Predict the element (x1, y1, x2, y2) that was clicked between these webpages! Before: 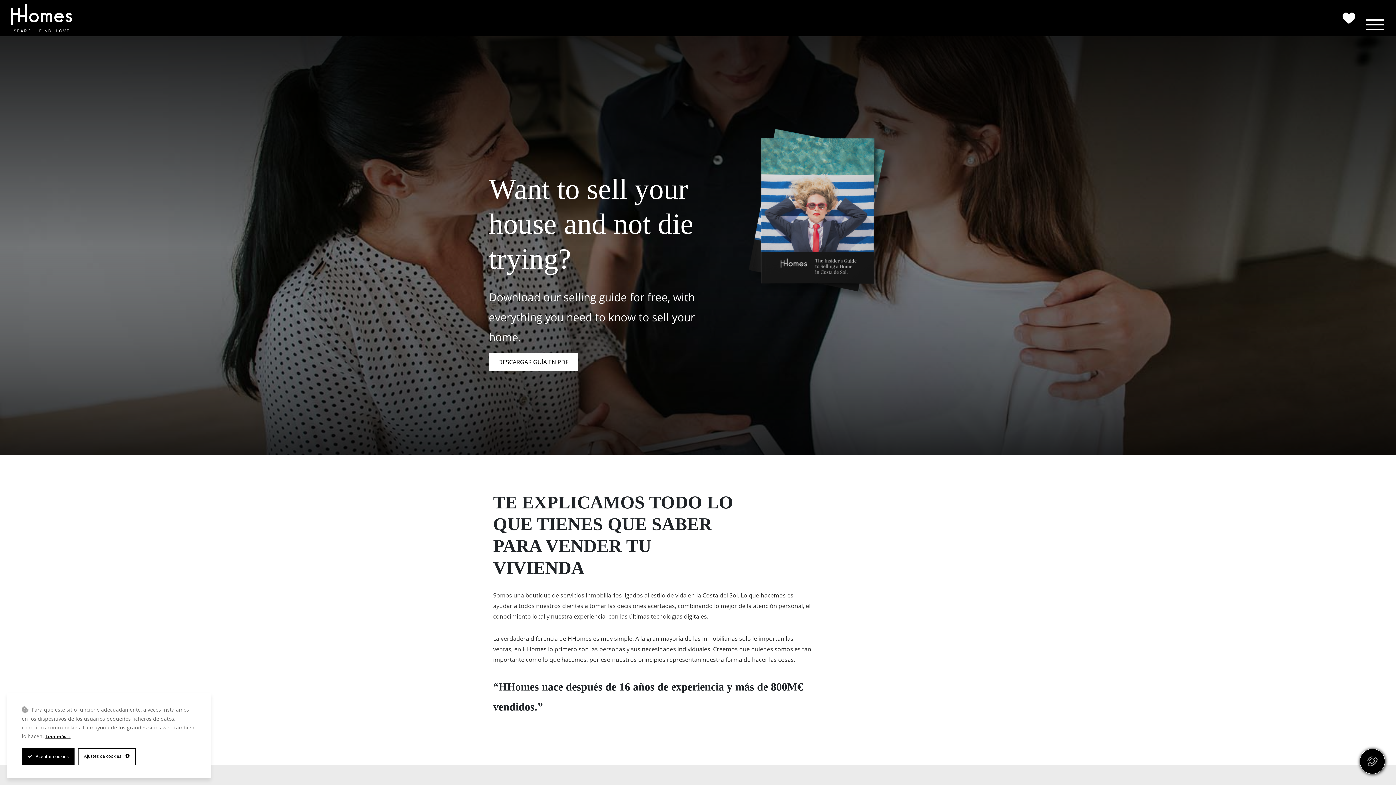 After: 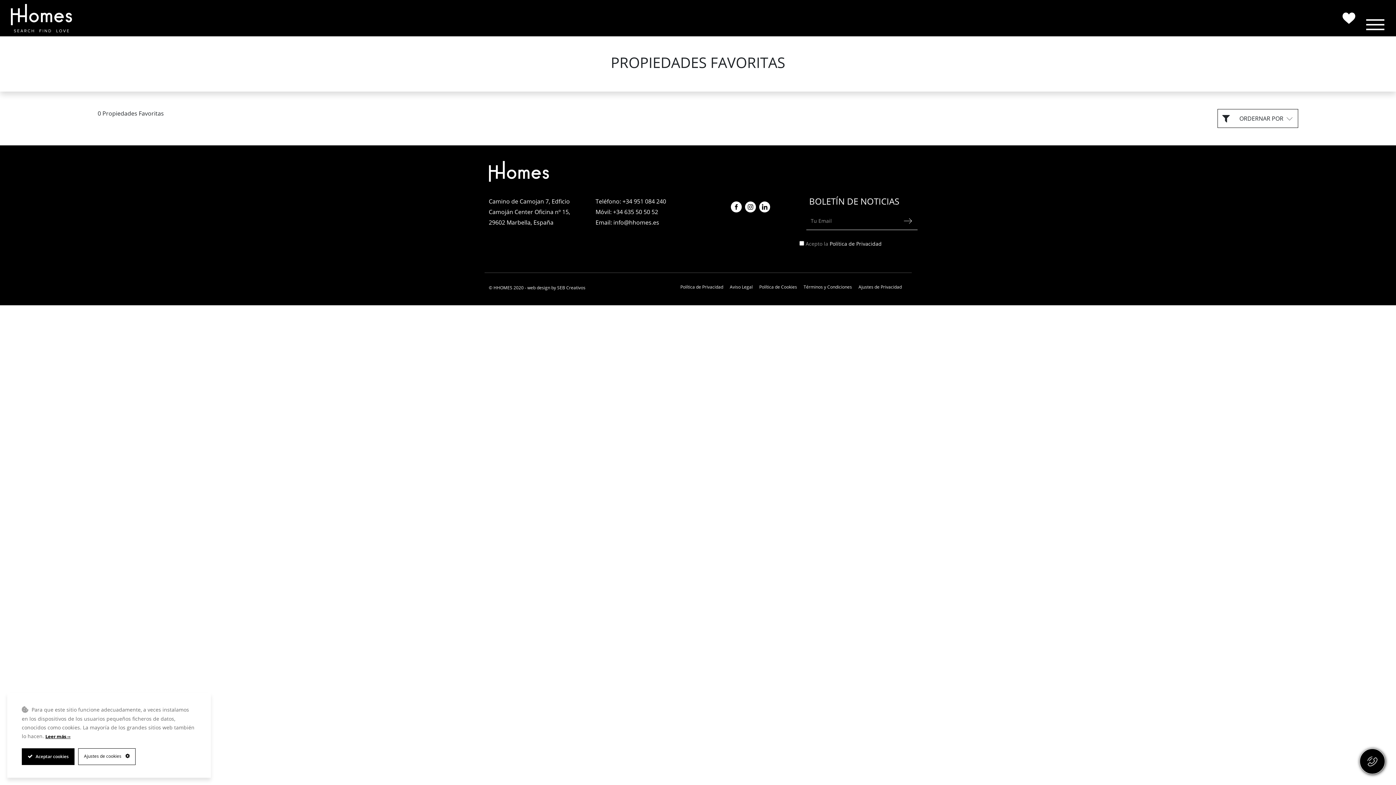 Action: bbox: (1342, 11, 1355, 24)